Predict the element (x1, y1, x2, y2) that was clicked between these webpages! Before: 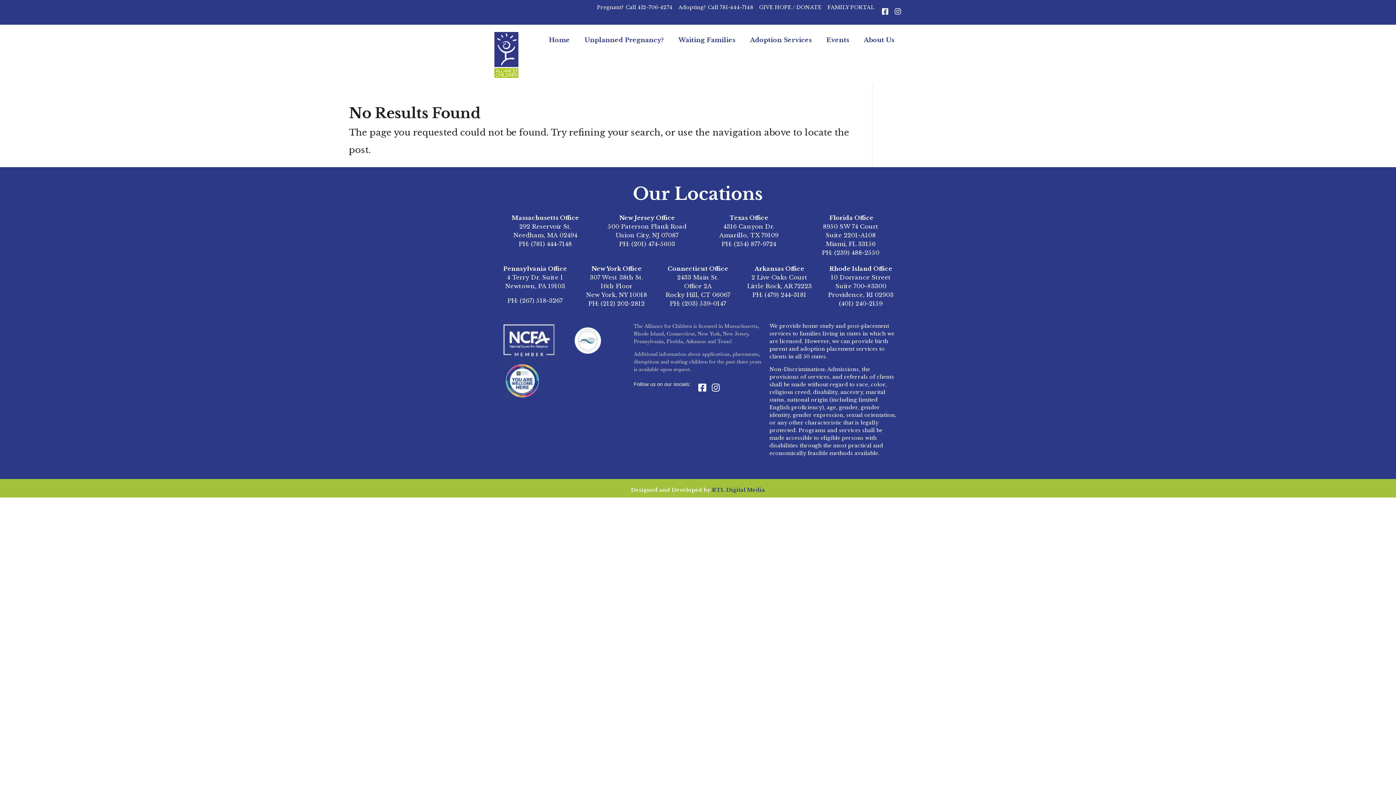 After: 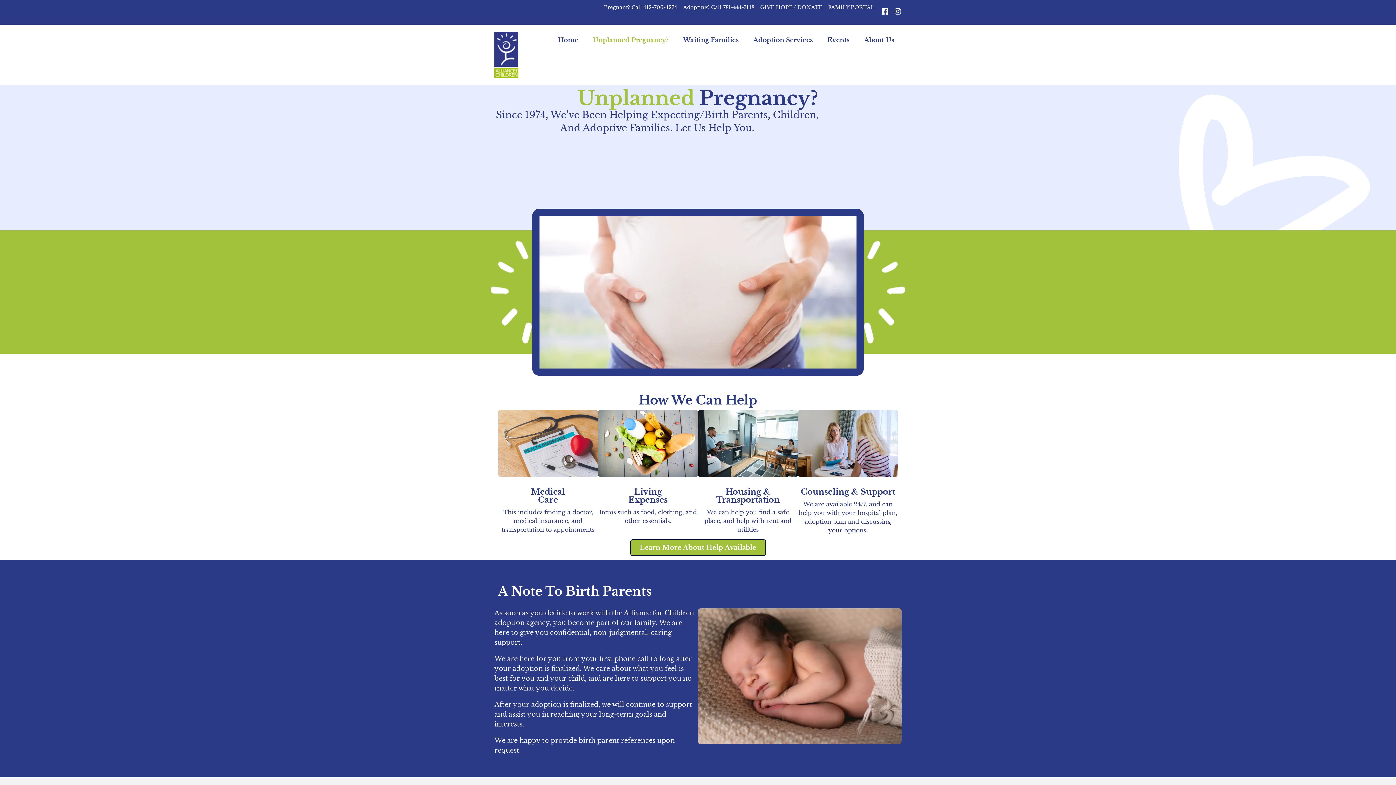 Action: label: Unplanned Pregnancy? bbox: (577, 32, 671, 48)